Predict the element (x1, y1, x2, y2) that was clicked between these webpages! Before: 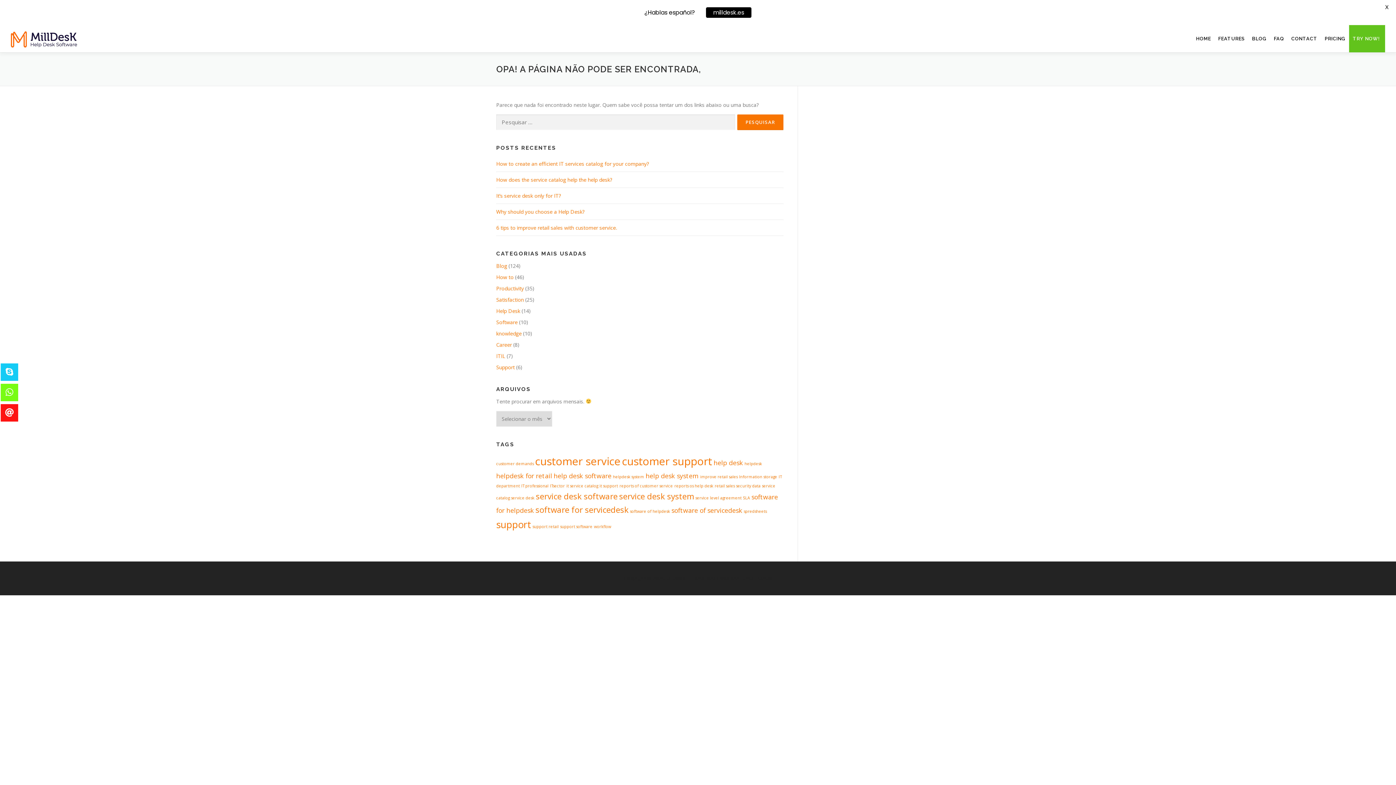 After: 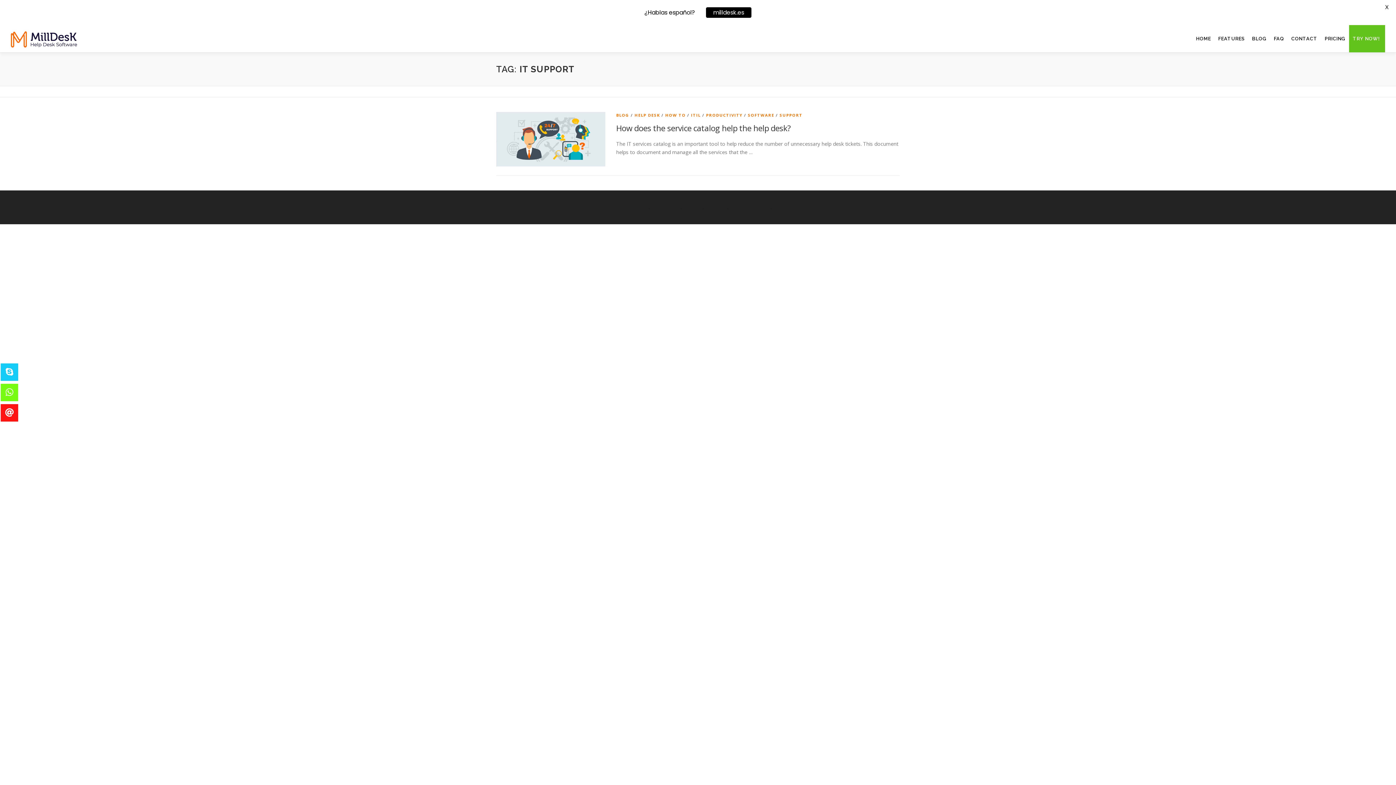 Action: label: it support (1 item) bbox: (599, 483, 618, 488)